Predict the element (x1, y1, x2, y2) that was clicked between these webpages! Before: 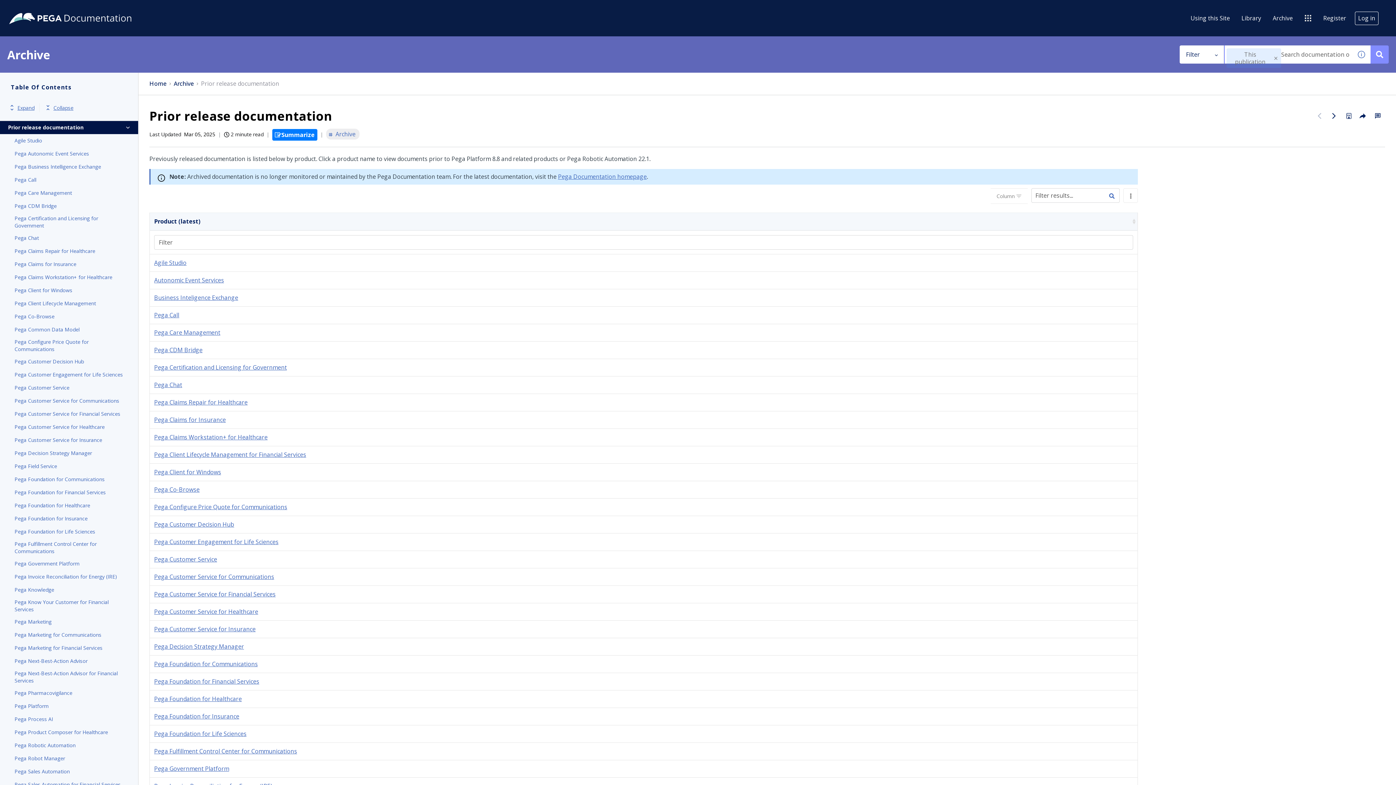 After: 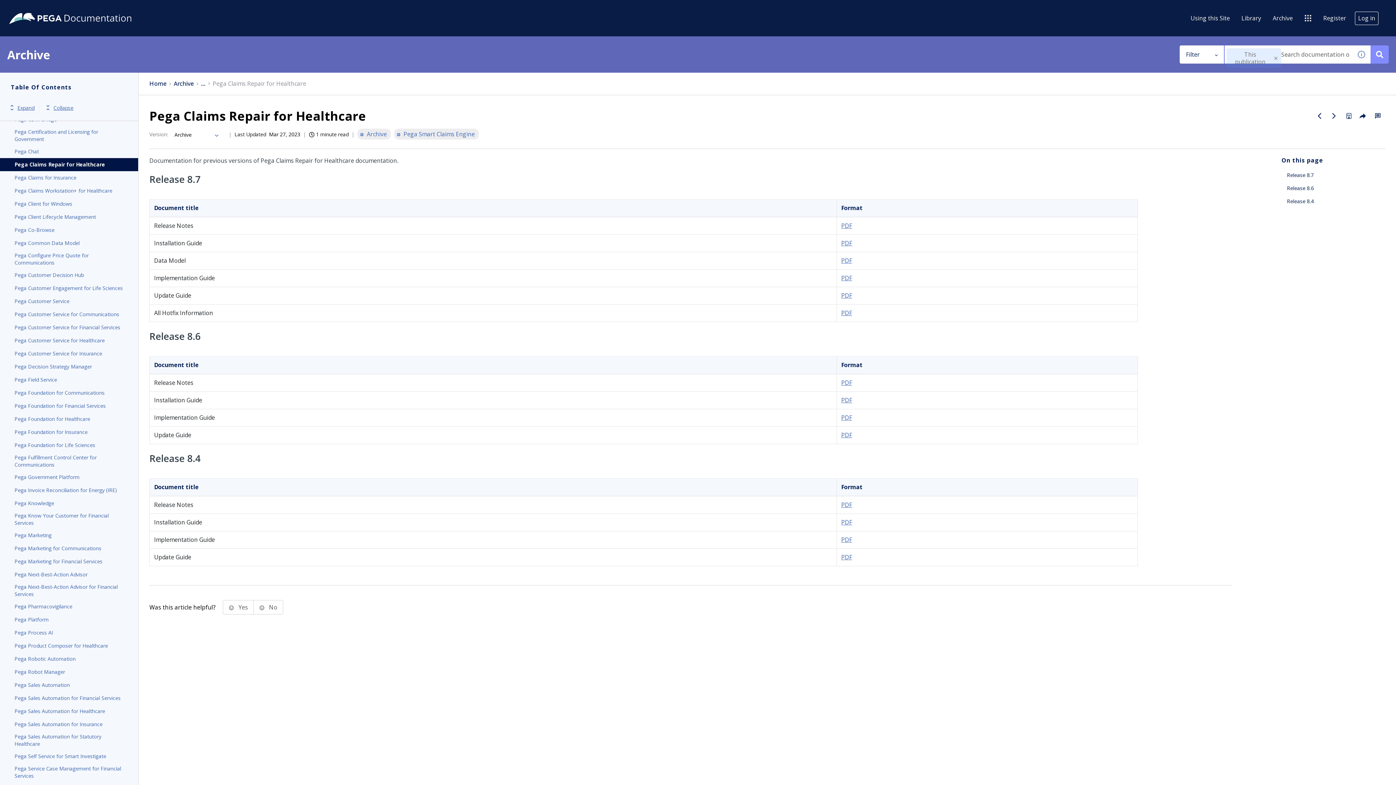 Action: label: Pega Claims Repair for Healthcare bbox: (154, 398, 247, 406)